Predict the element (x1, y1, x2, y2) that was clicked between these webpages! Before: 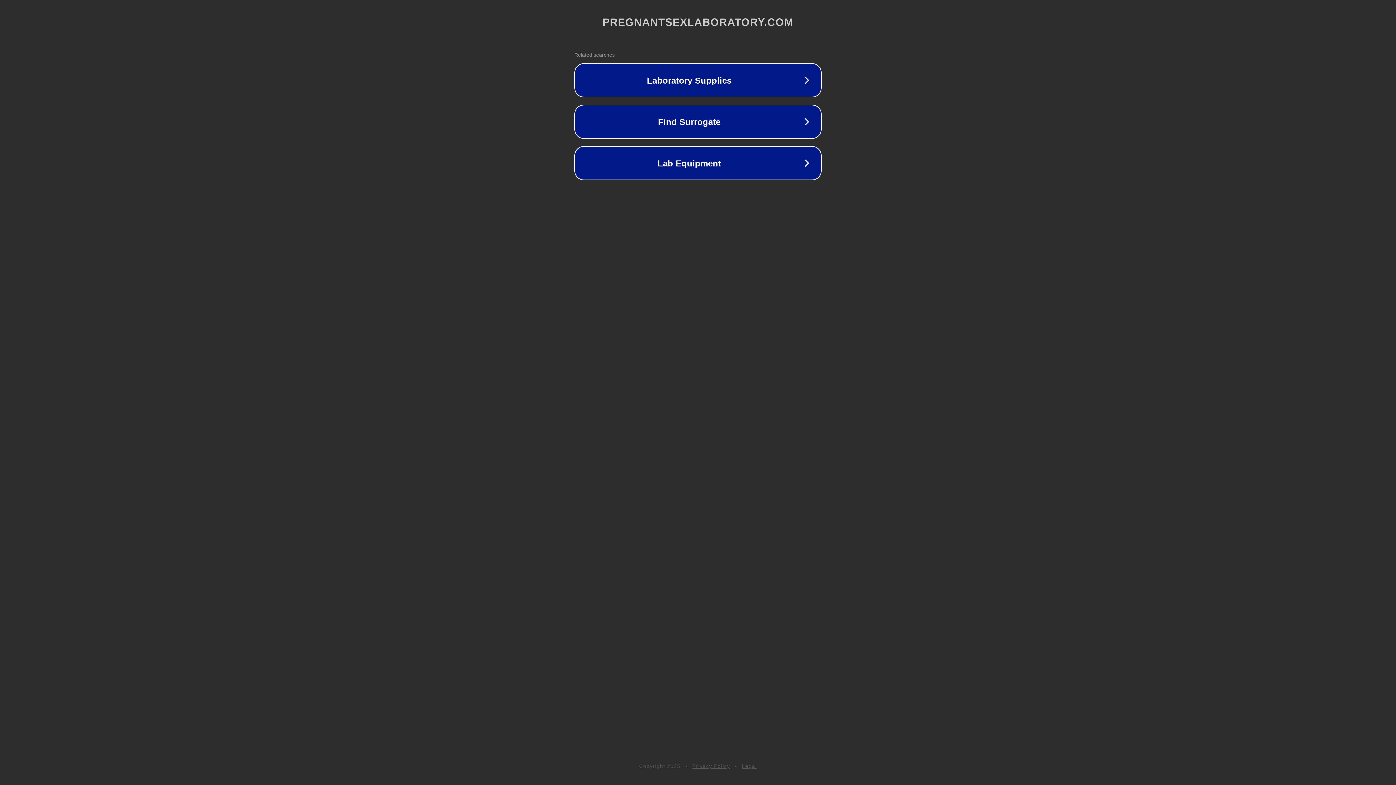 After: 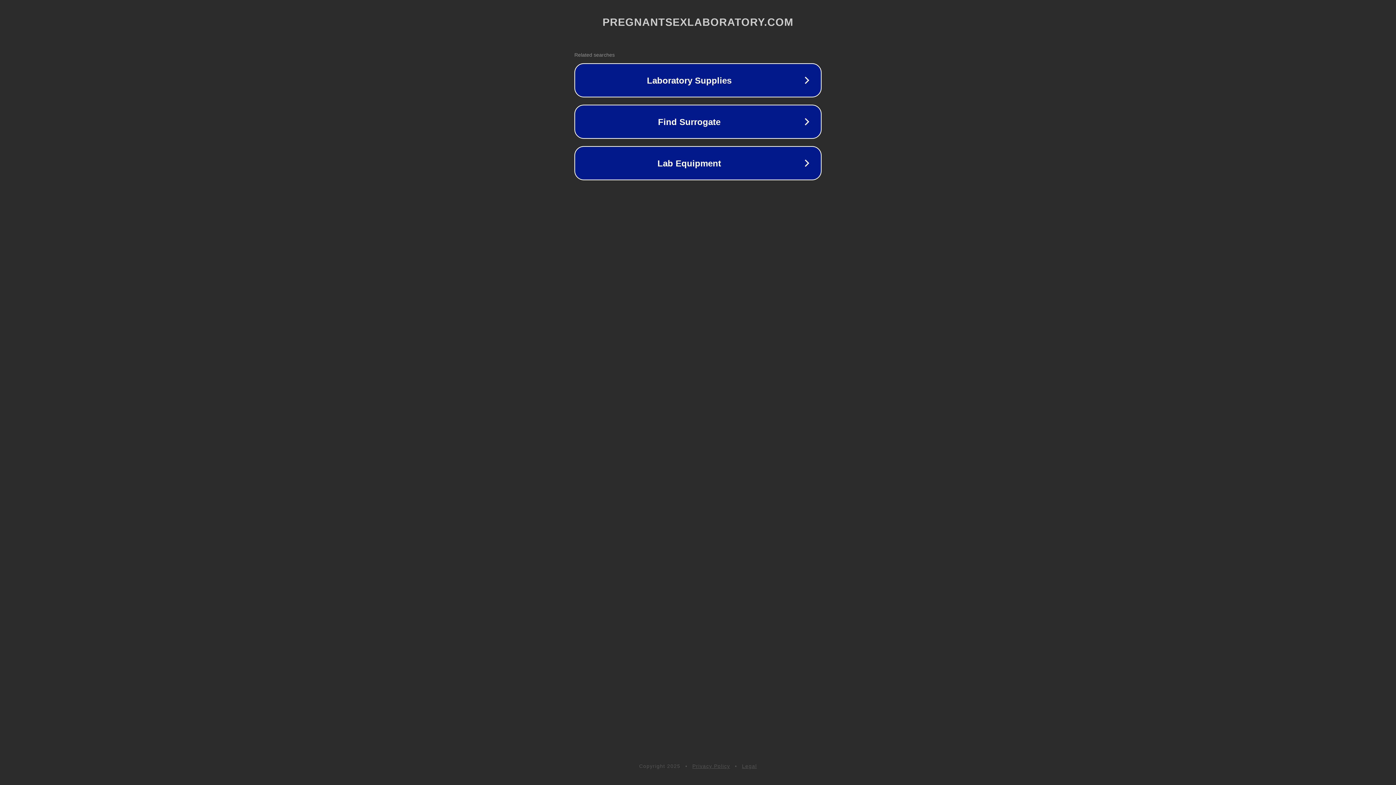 Action: label: Privacy Policy bbox: (692, 763, 730, 769)